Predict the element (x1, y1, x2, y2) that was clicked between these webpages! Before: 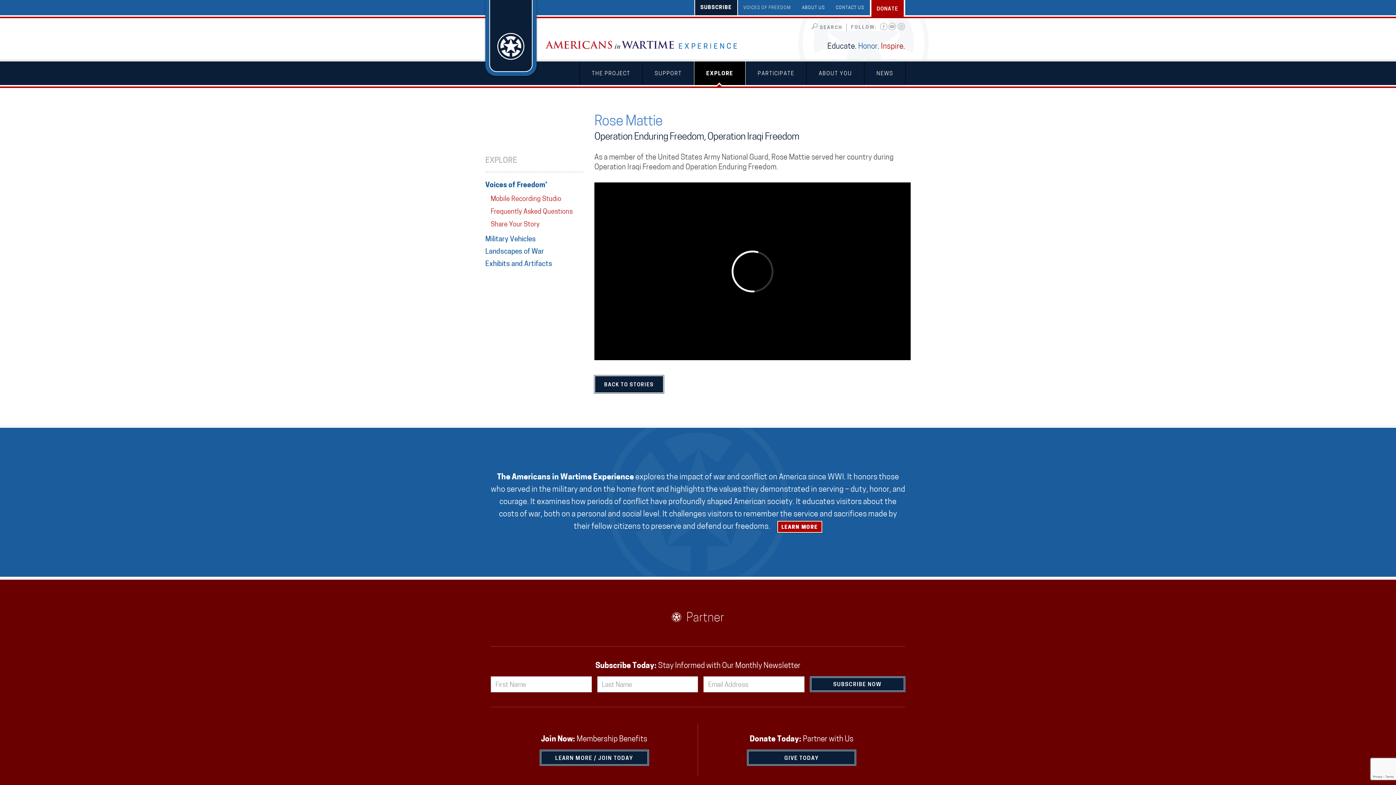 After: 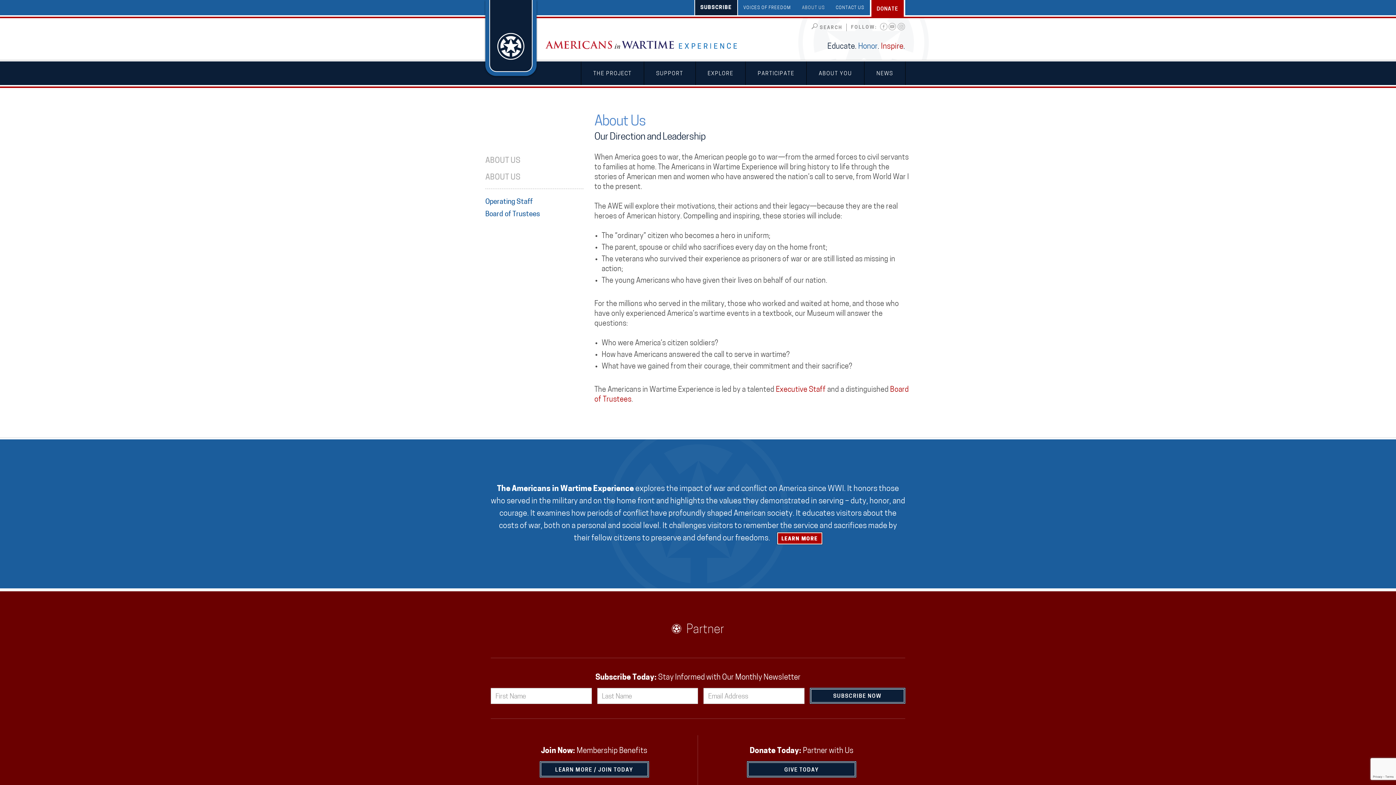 Action: bbox: (796, 0, 830, 14) label: ABOUT US